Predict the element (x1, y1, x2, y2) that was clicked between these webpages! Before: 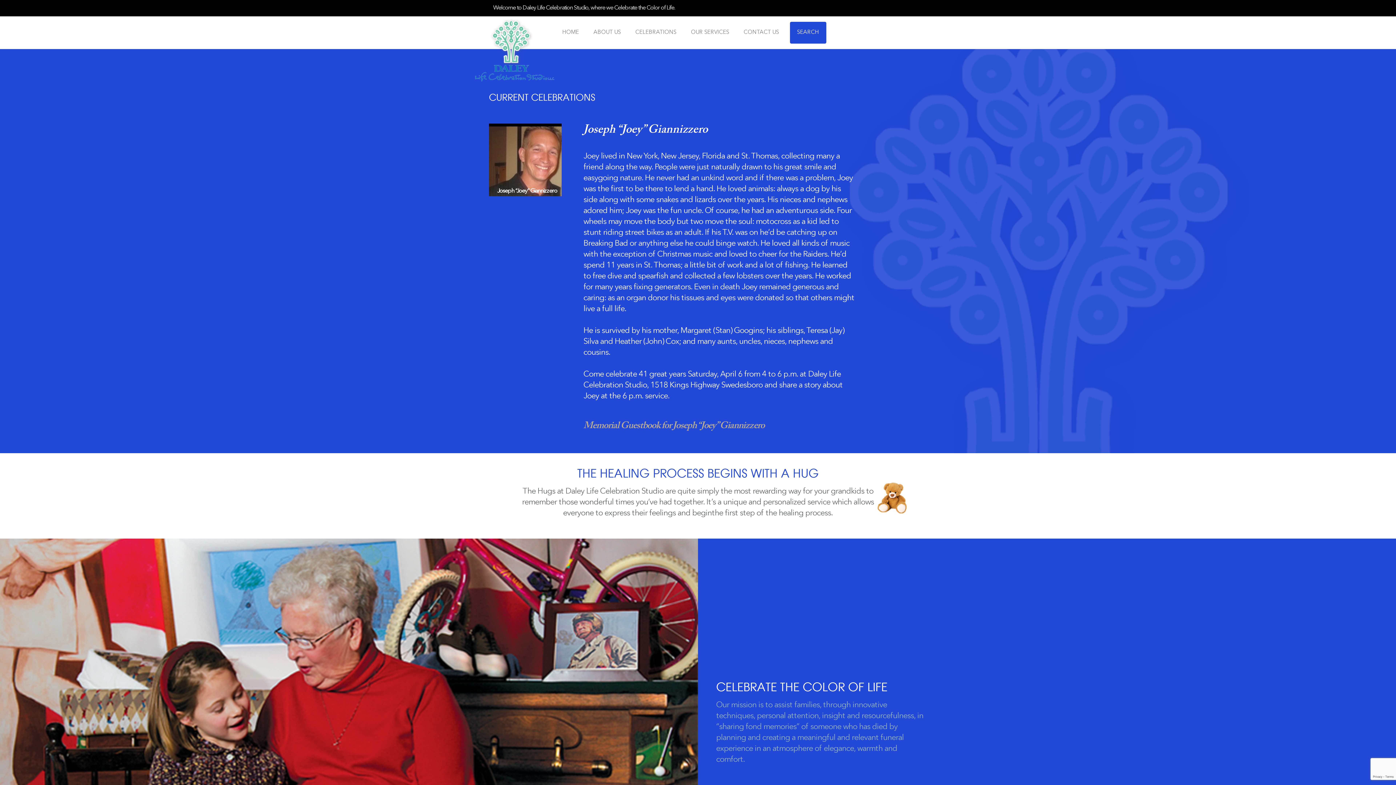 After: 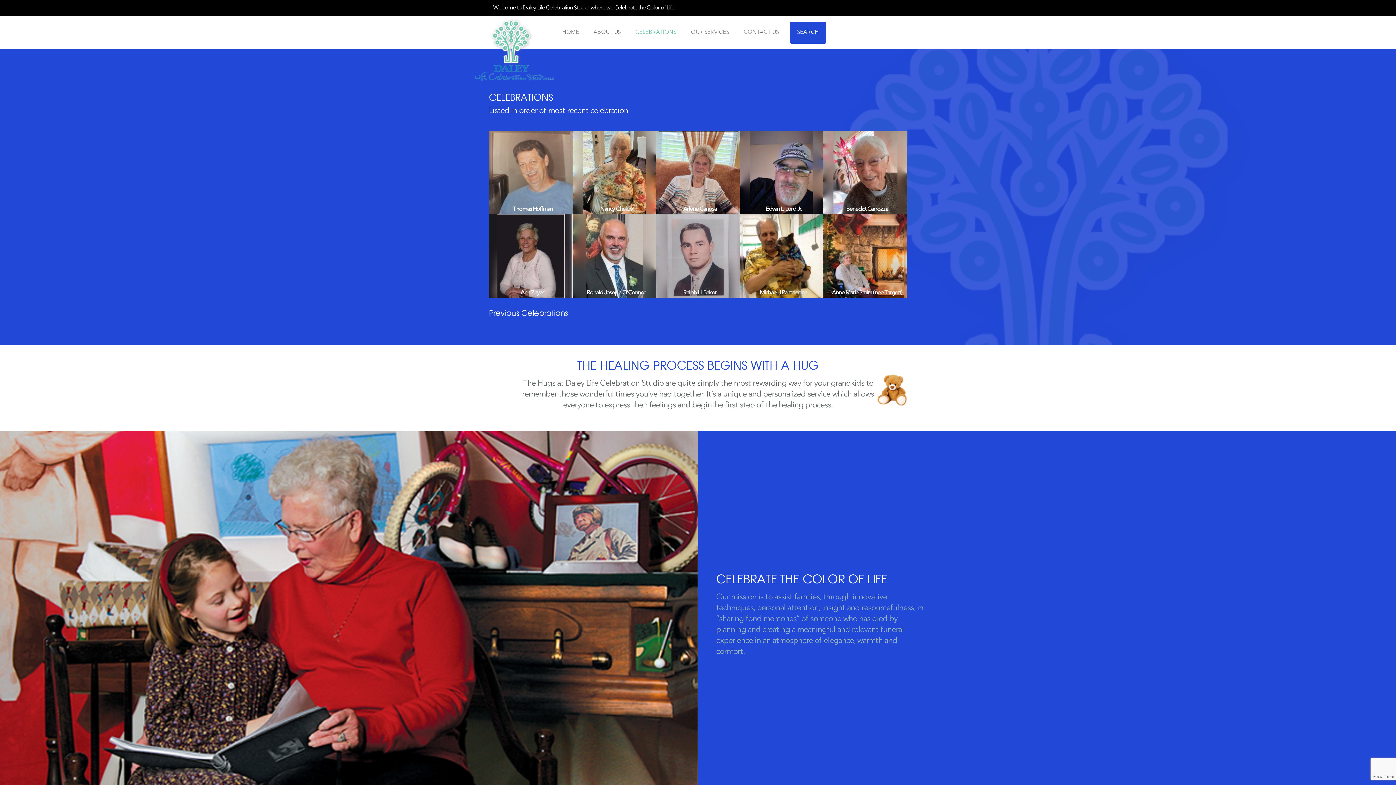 Action: bbox: (628, 16, 683, 49) label: CELEBRATIONS